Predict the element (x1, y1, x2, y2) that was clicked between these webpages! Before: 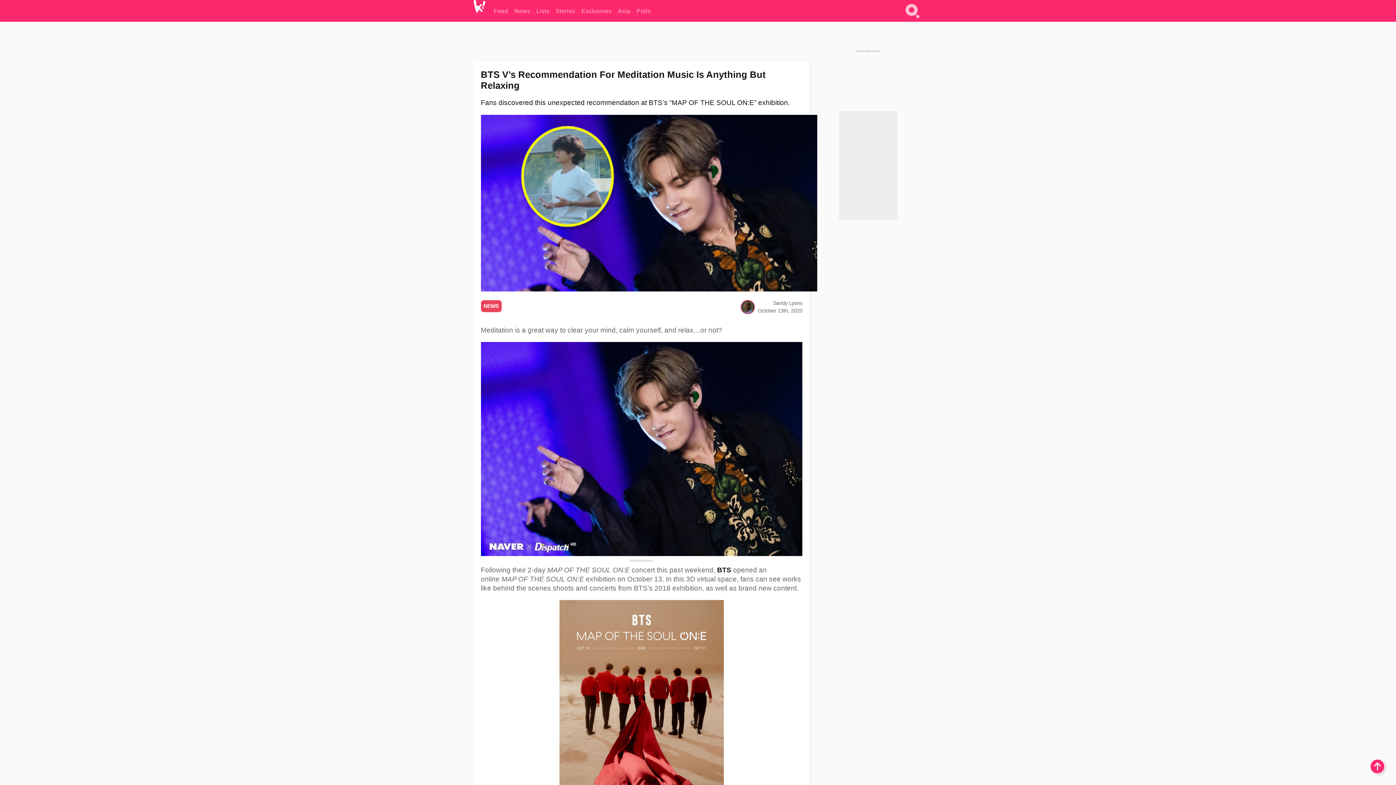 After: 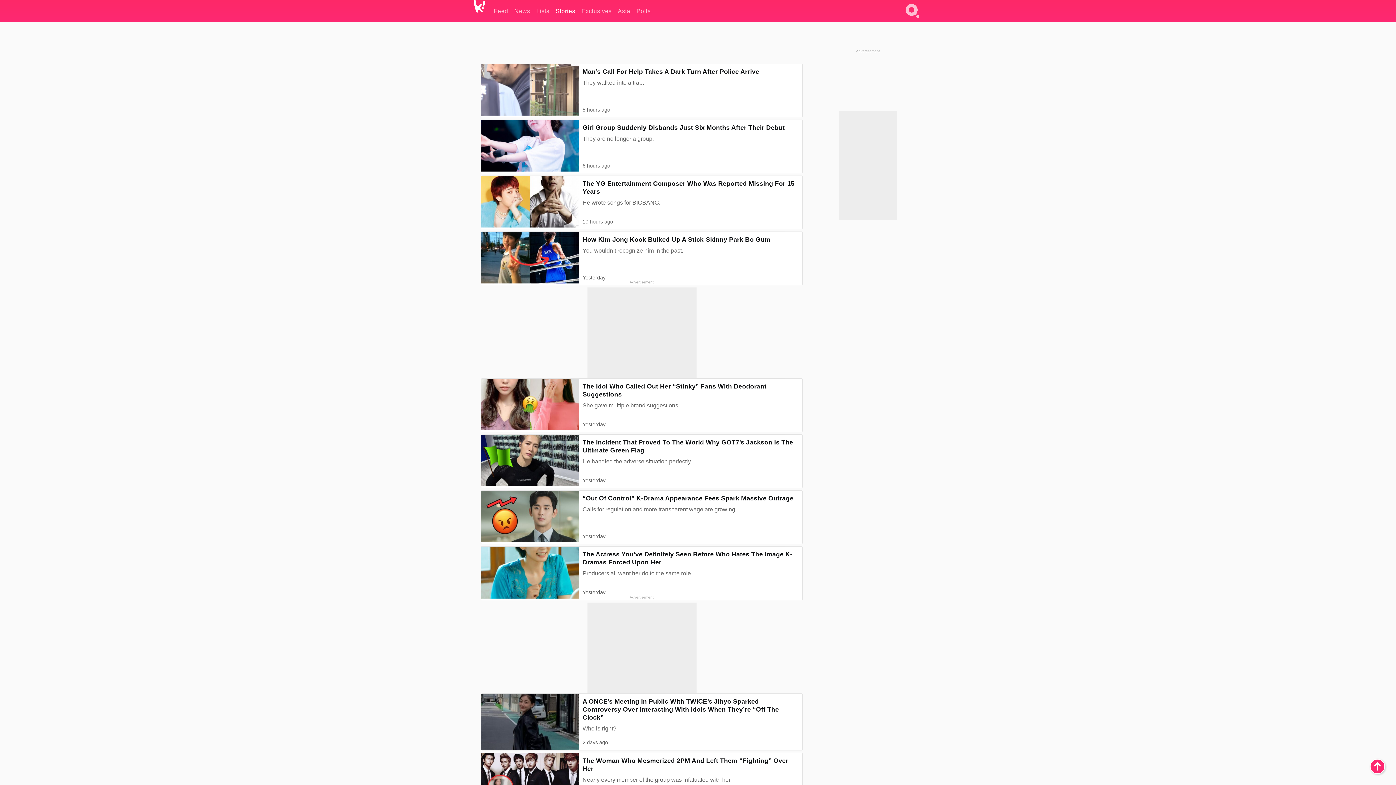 Action: bbox: (555, 0, 575, 21) label: Stories